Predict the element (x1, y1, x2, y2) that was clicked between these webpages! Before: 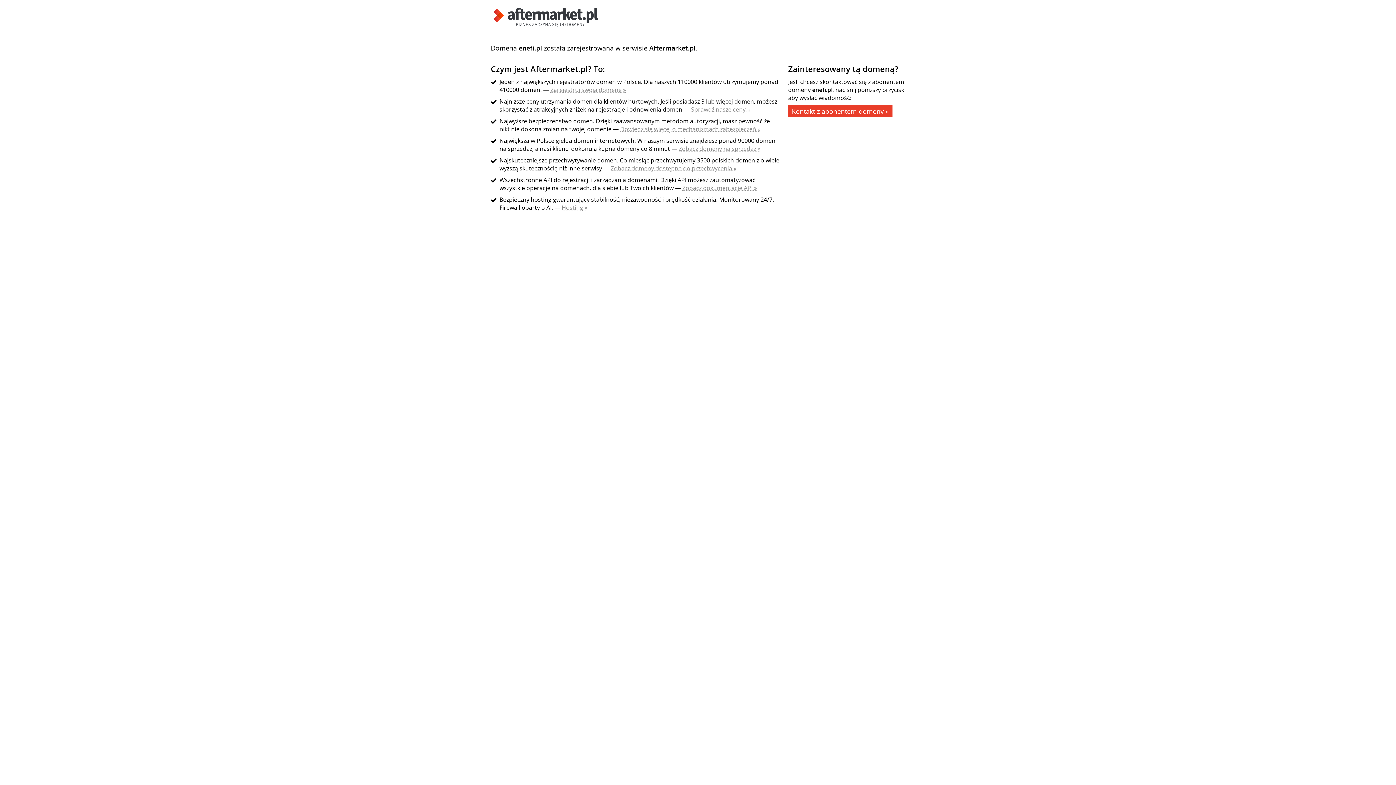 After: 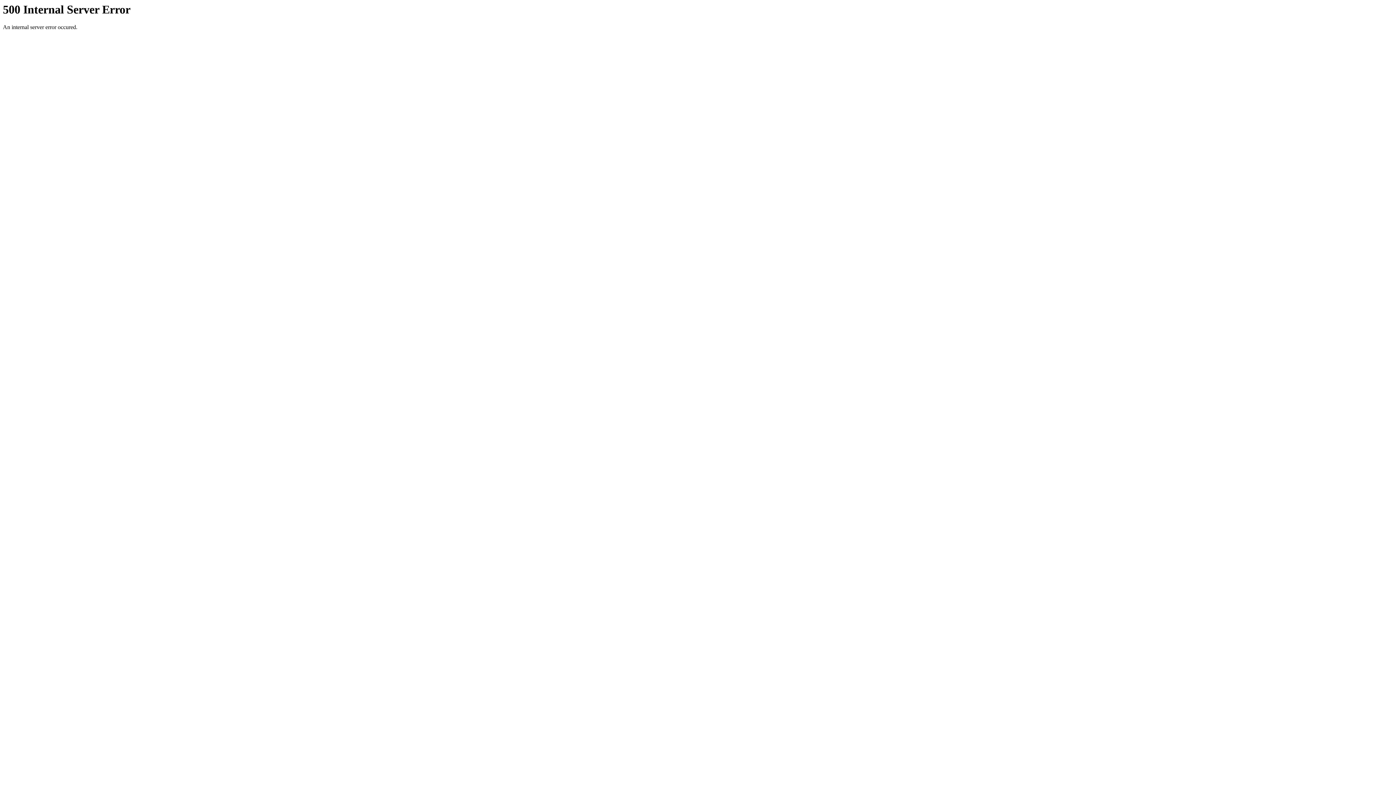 Action: label: Zobacz dokumentację API » bbox: (682, 184, 757, 192)